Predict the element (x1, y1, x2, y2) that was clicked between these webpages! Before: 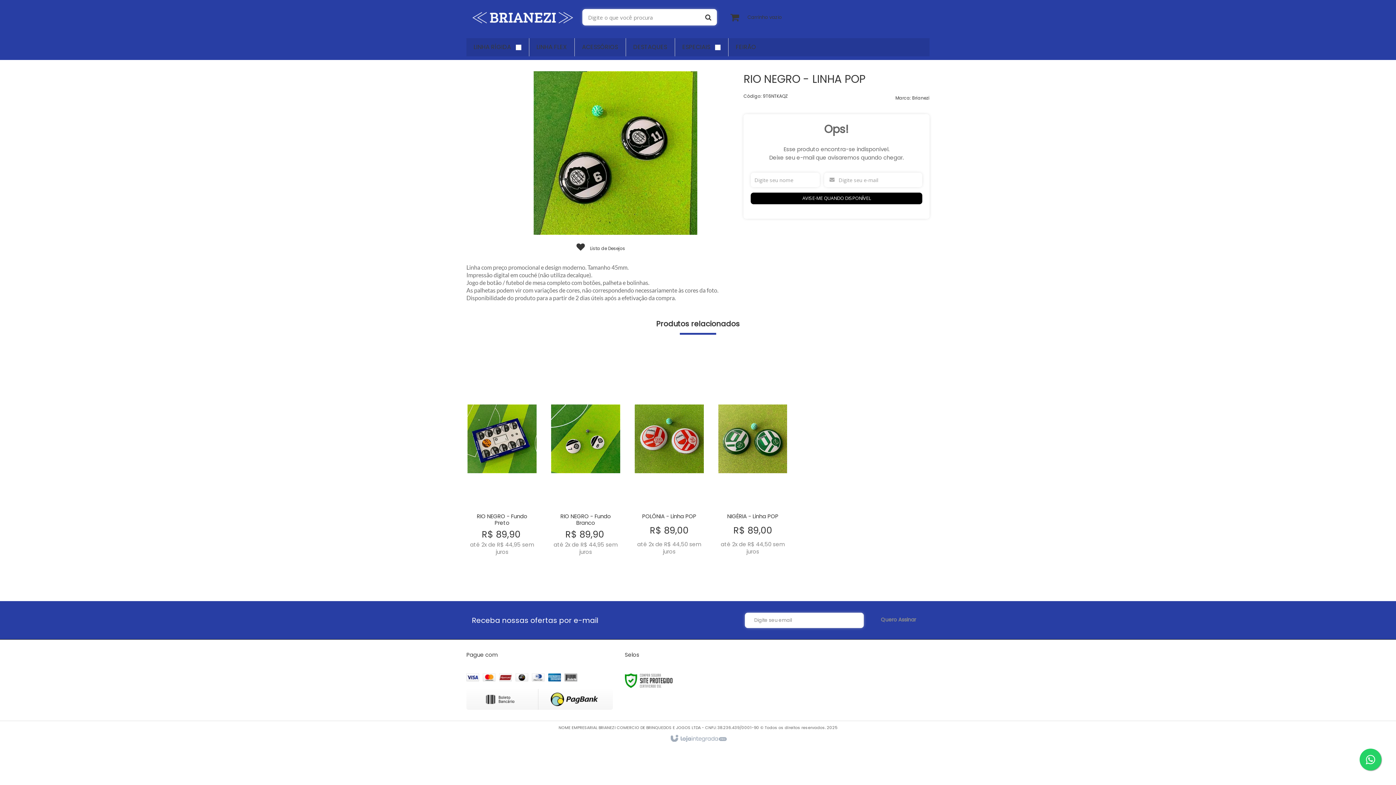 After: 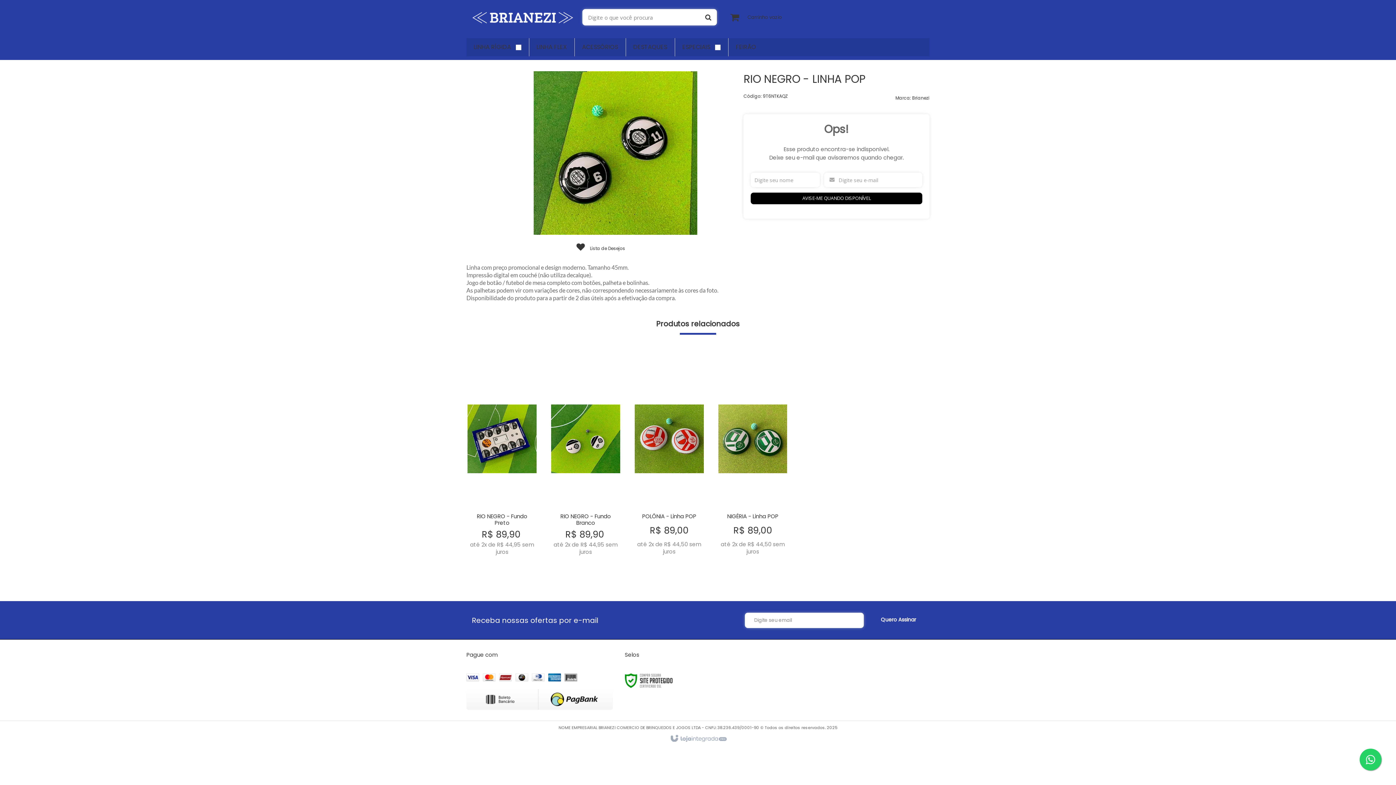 Action: label: Assinar bbox: (867, 612, 929, 628)